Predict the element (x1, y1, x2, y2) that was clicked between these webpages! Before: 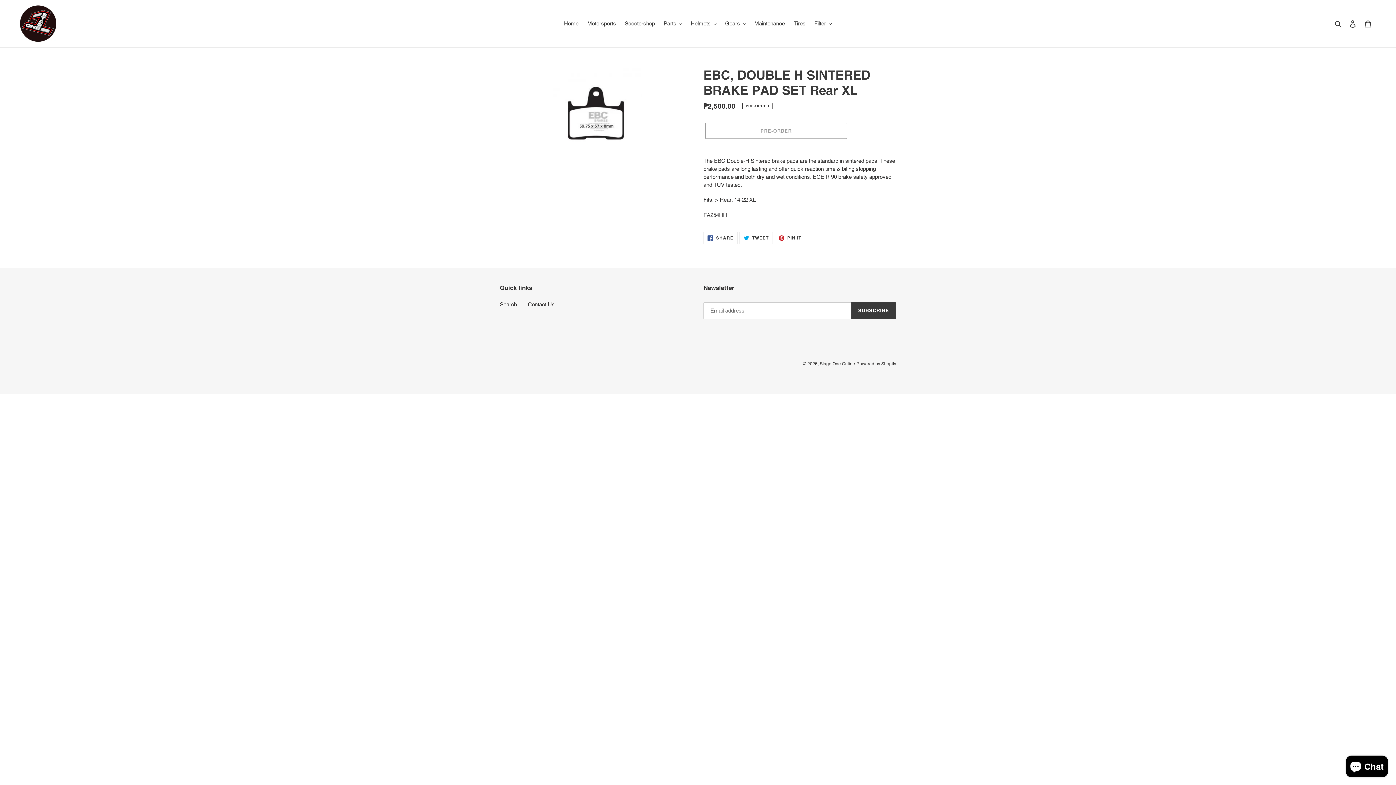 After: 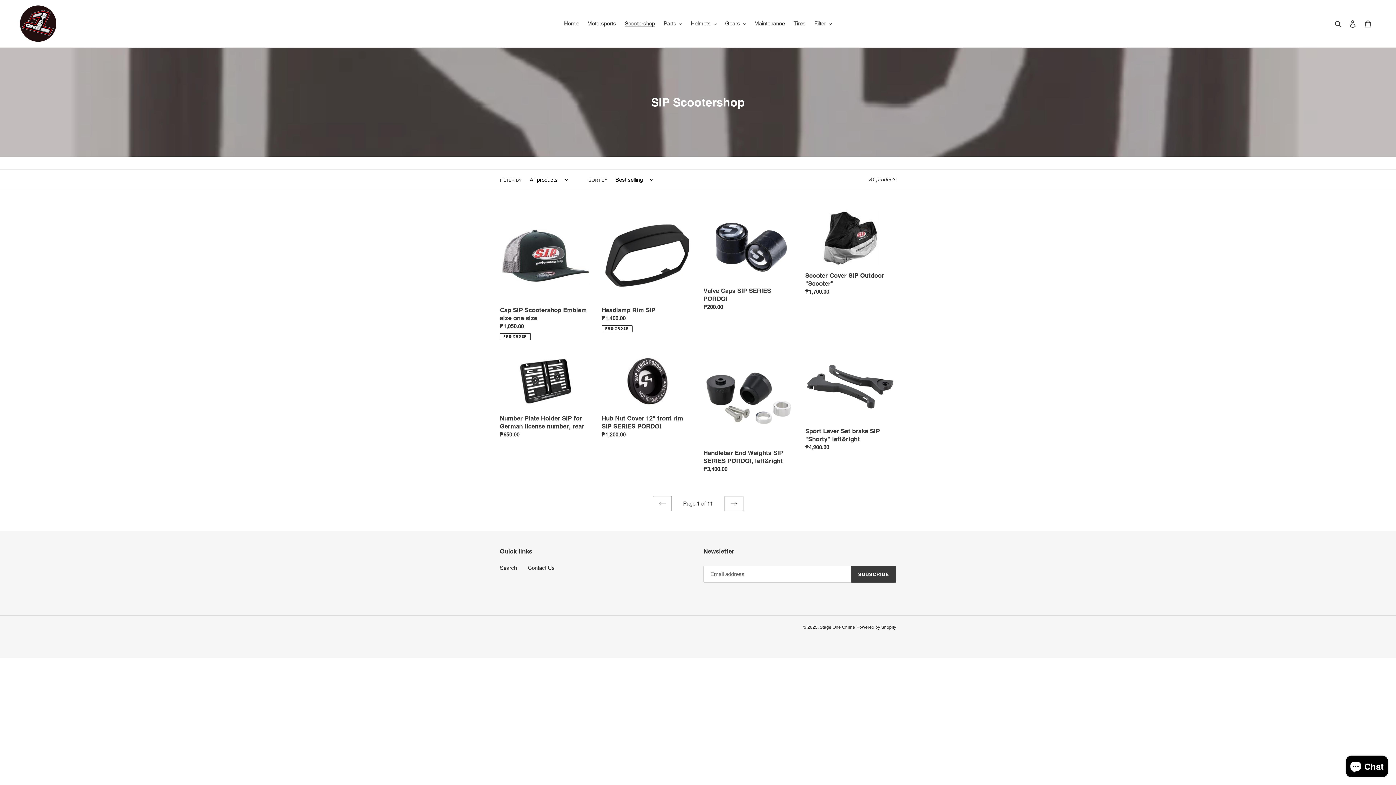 Action: label: Scootershop bbox: (621, 18, 658, 28)